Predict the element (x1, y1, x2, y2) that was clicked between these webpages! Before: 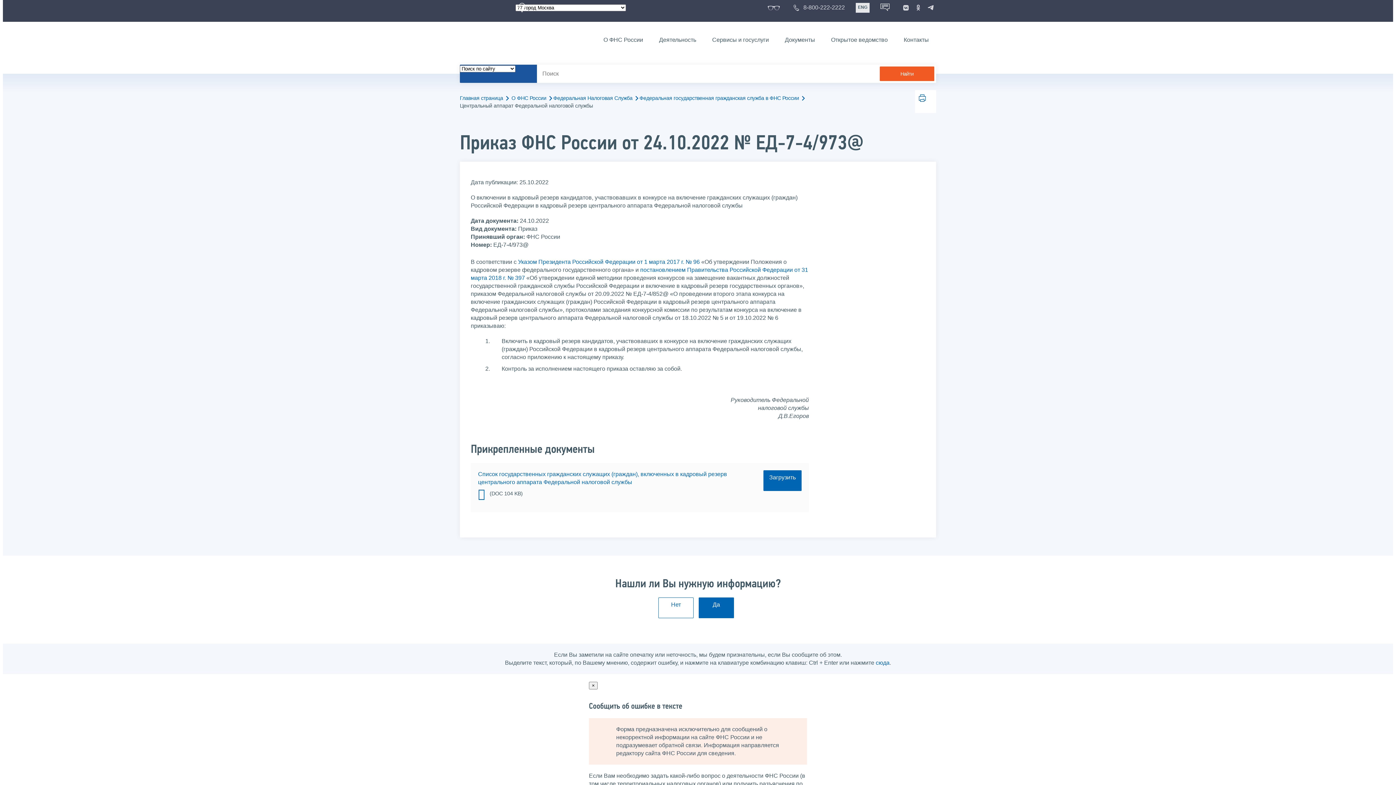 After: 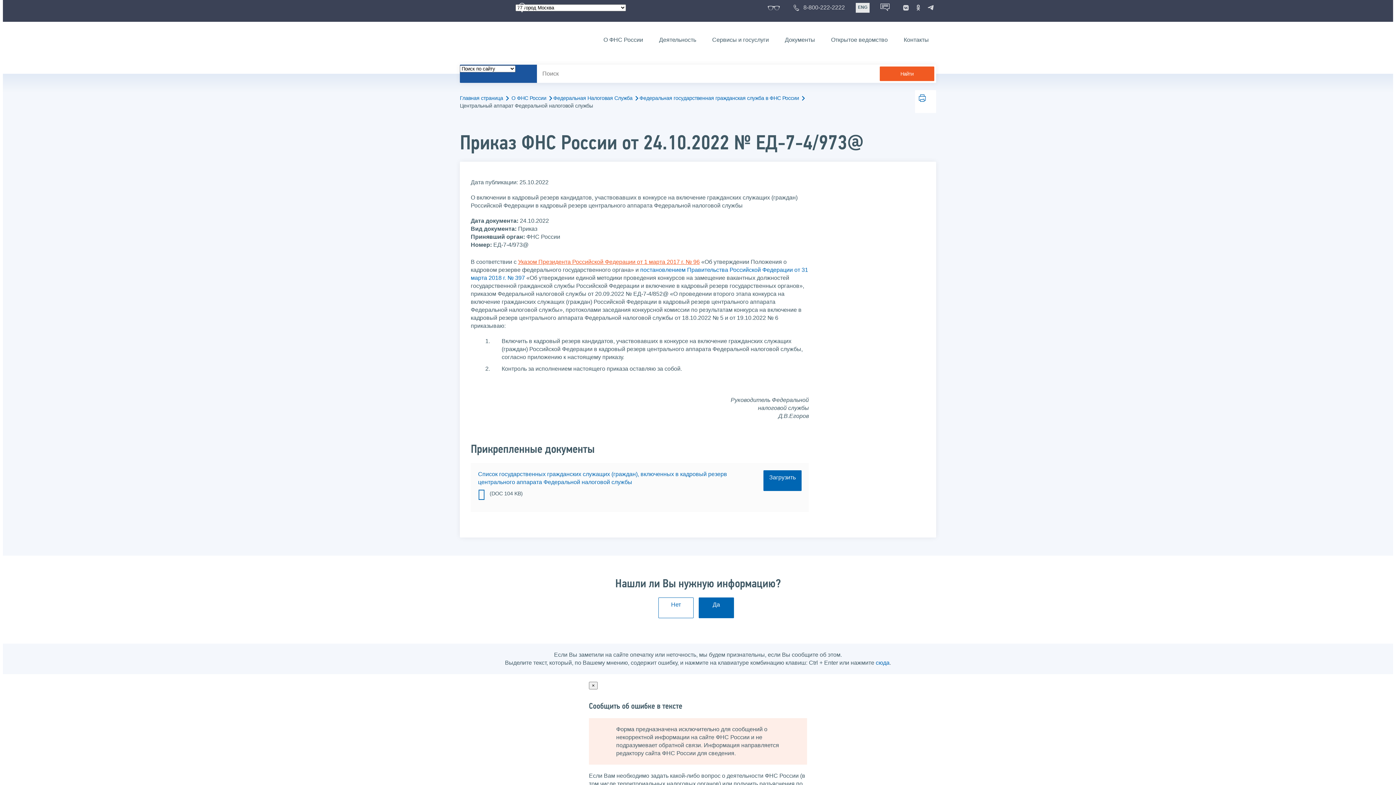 Action: label: Указом Президента Российской Федерации от 1 марта 2017 г. № 96 bbox: (518, 258, 700, 264)